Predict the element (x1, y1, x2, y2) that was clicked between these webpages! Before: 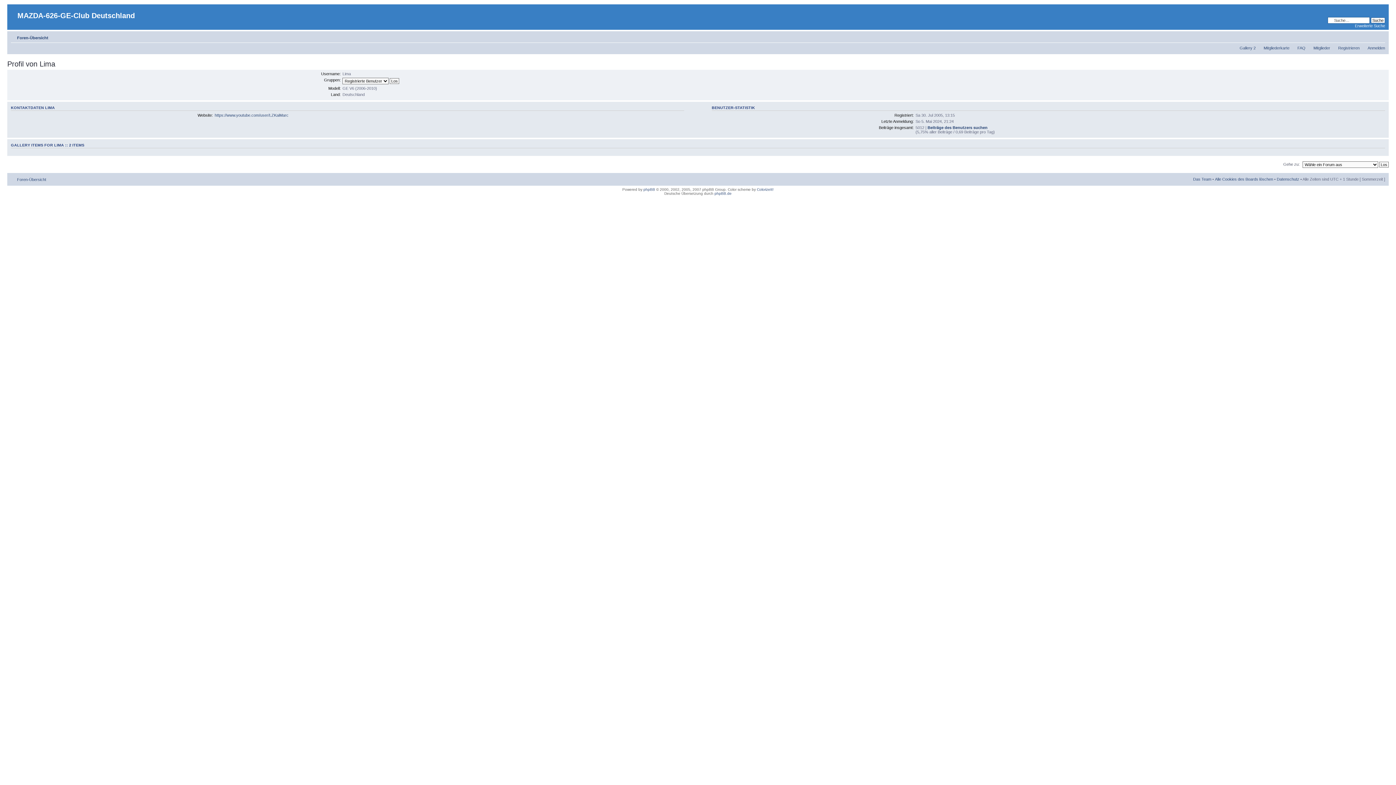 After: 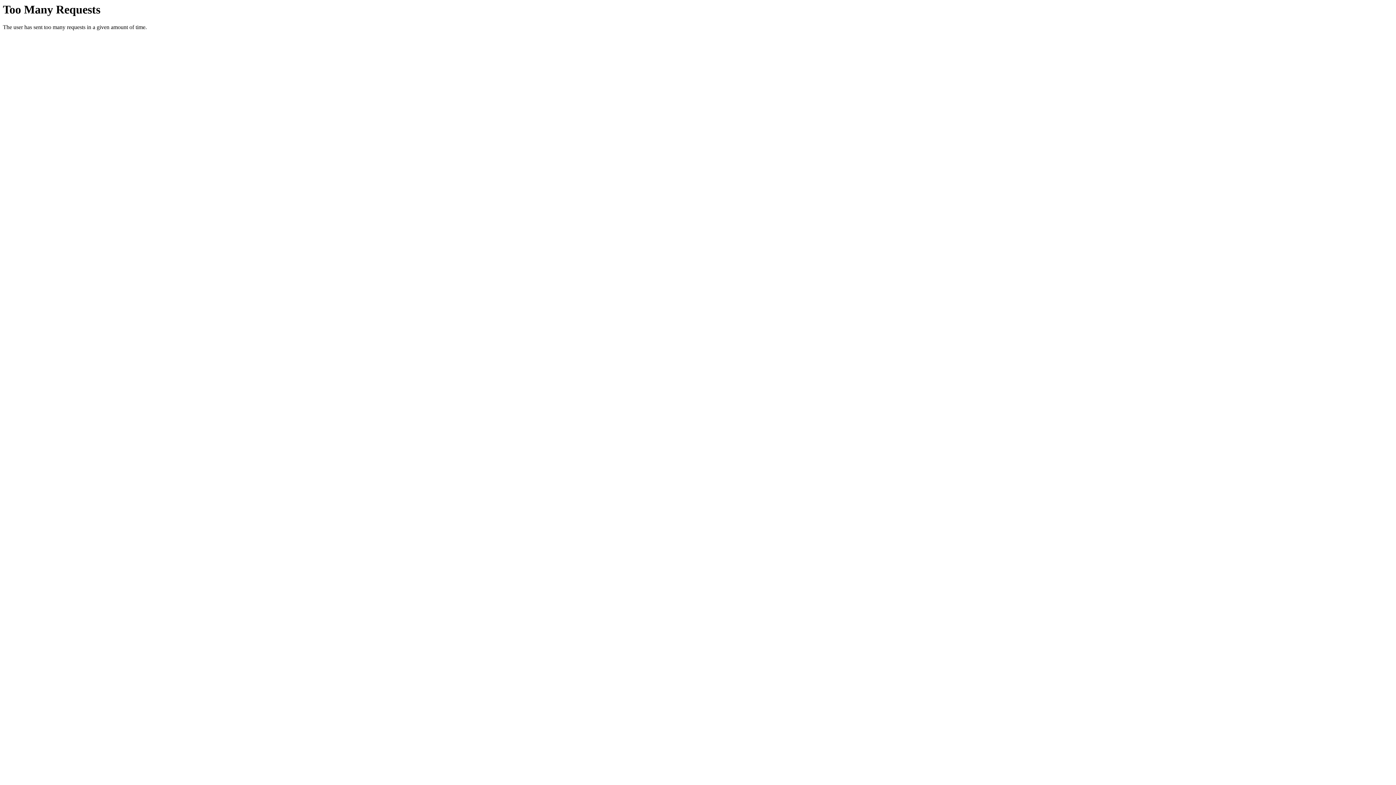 Action: label: FAQ bbox: (1297, 45, 1305, 50)